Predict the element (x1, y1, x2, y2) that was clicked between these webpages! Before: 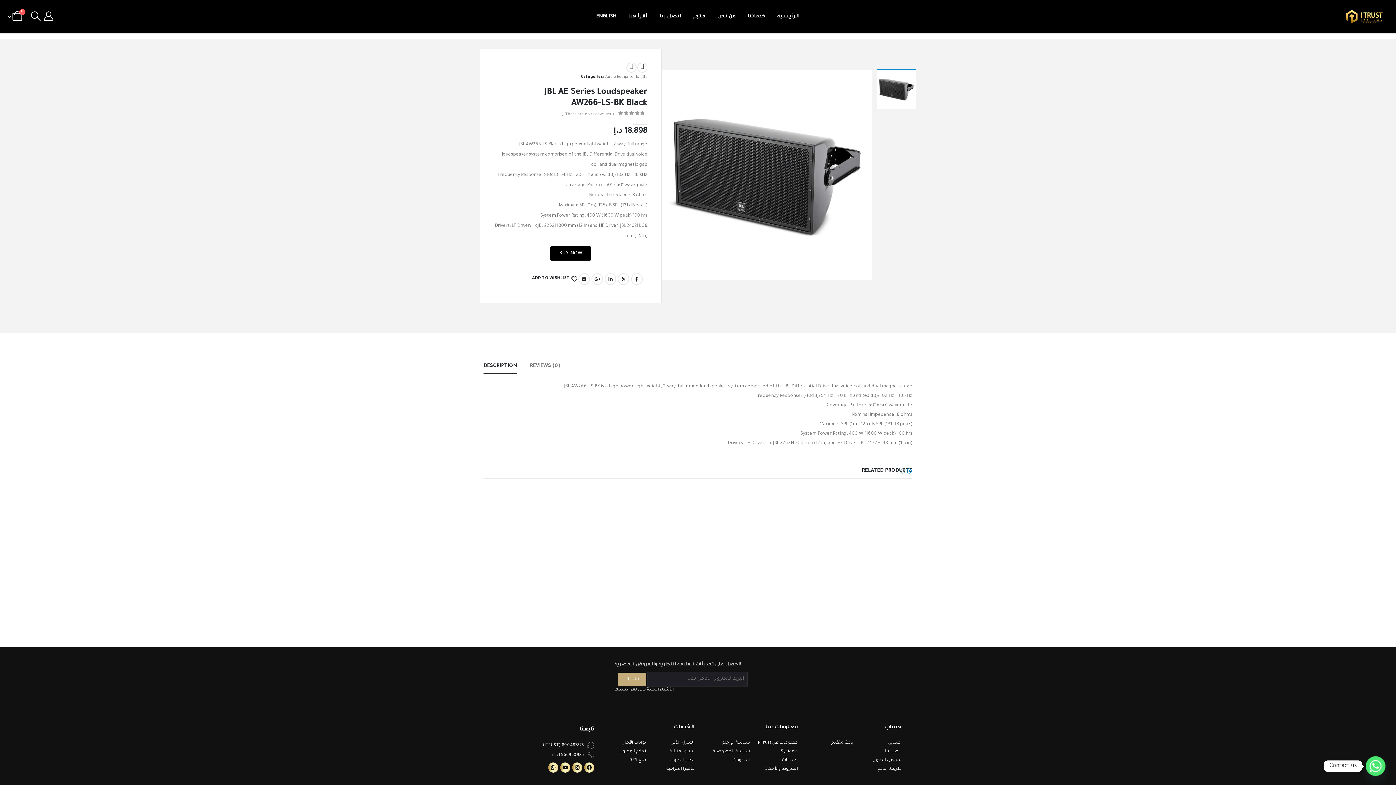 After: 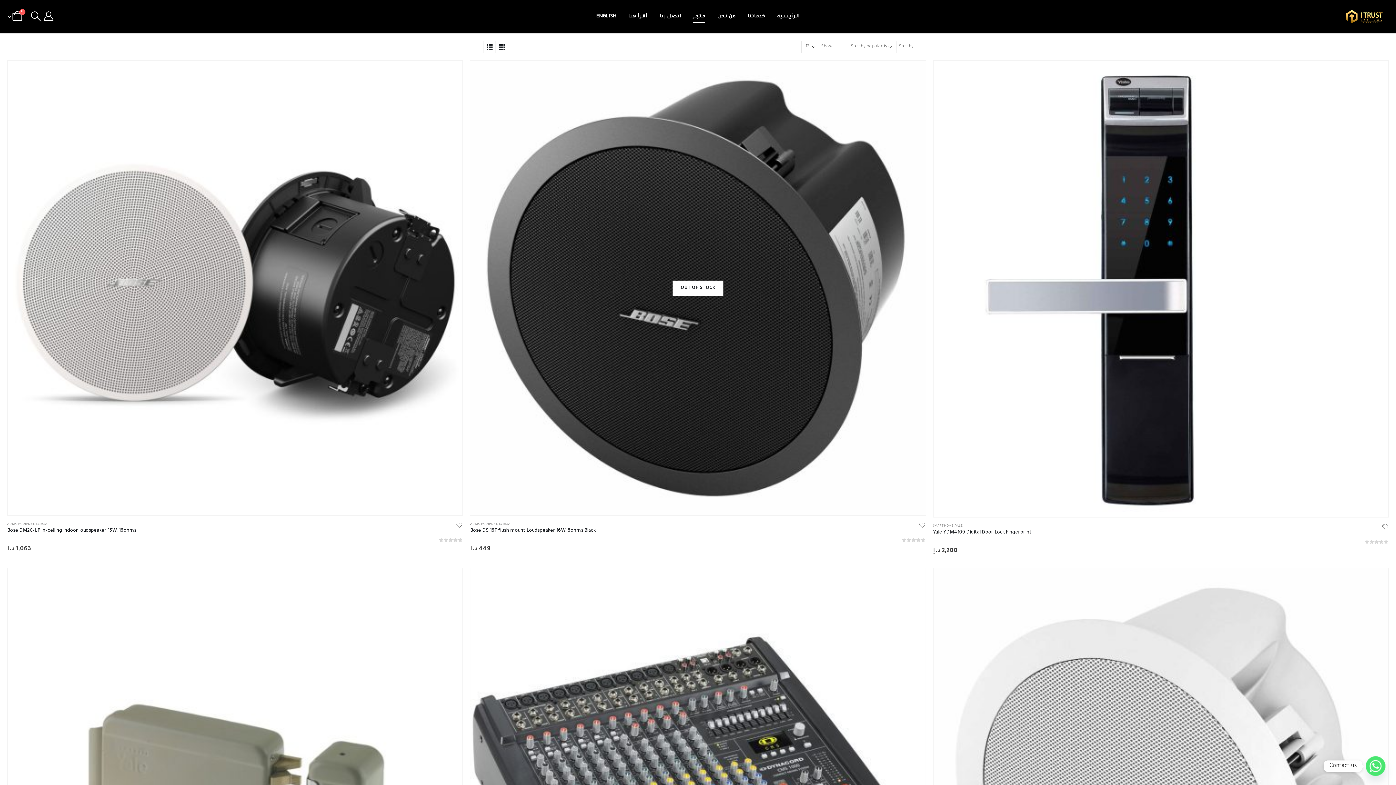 Action: bbox: (687, 9, 711, 23) label: متجر